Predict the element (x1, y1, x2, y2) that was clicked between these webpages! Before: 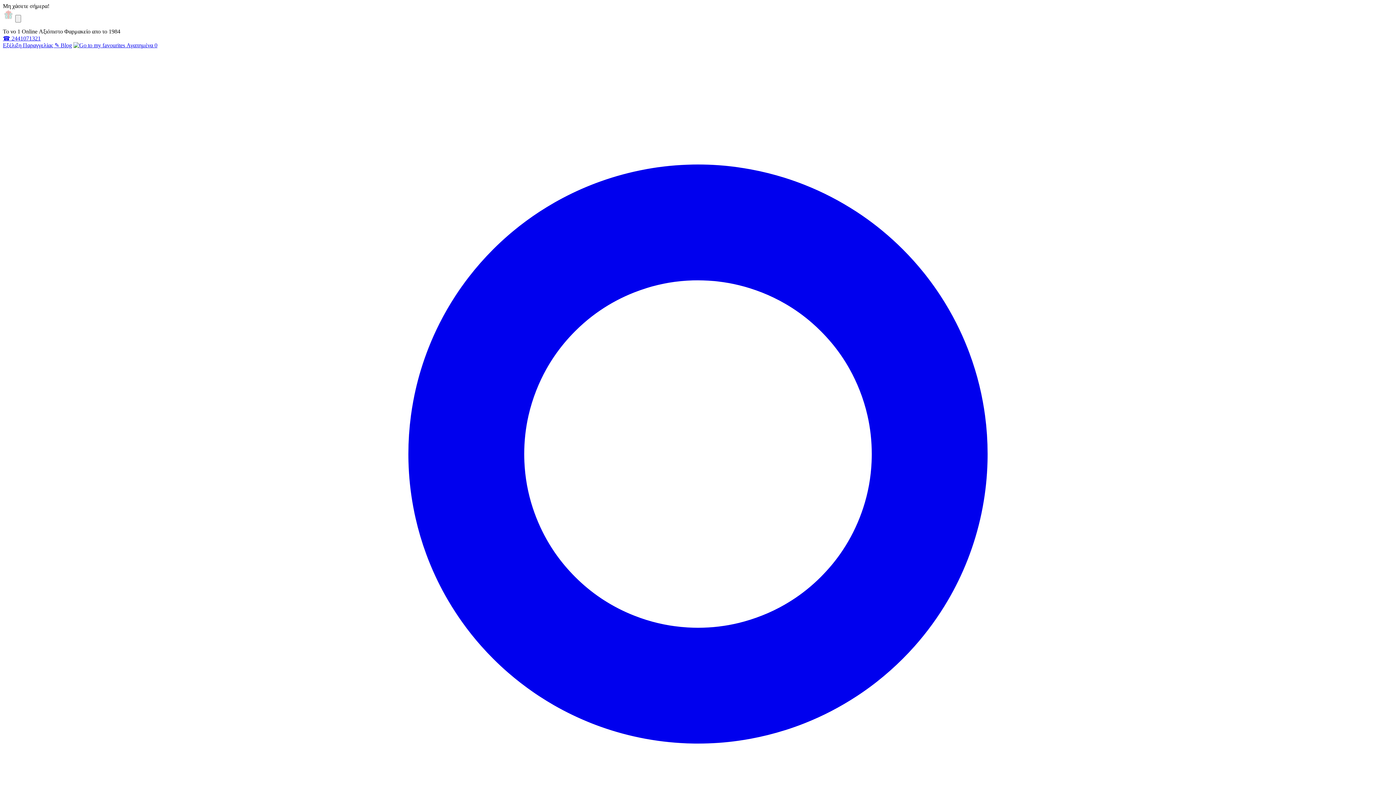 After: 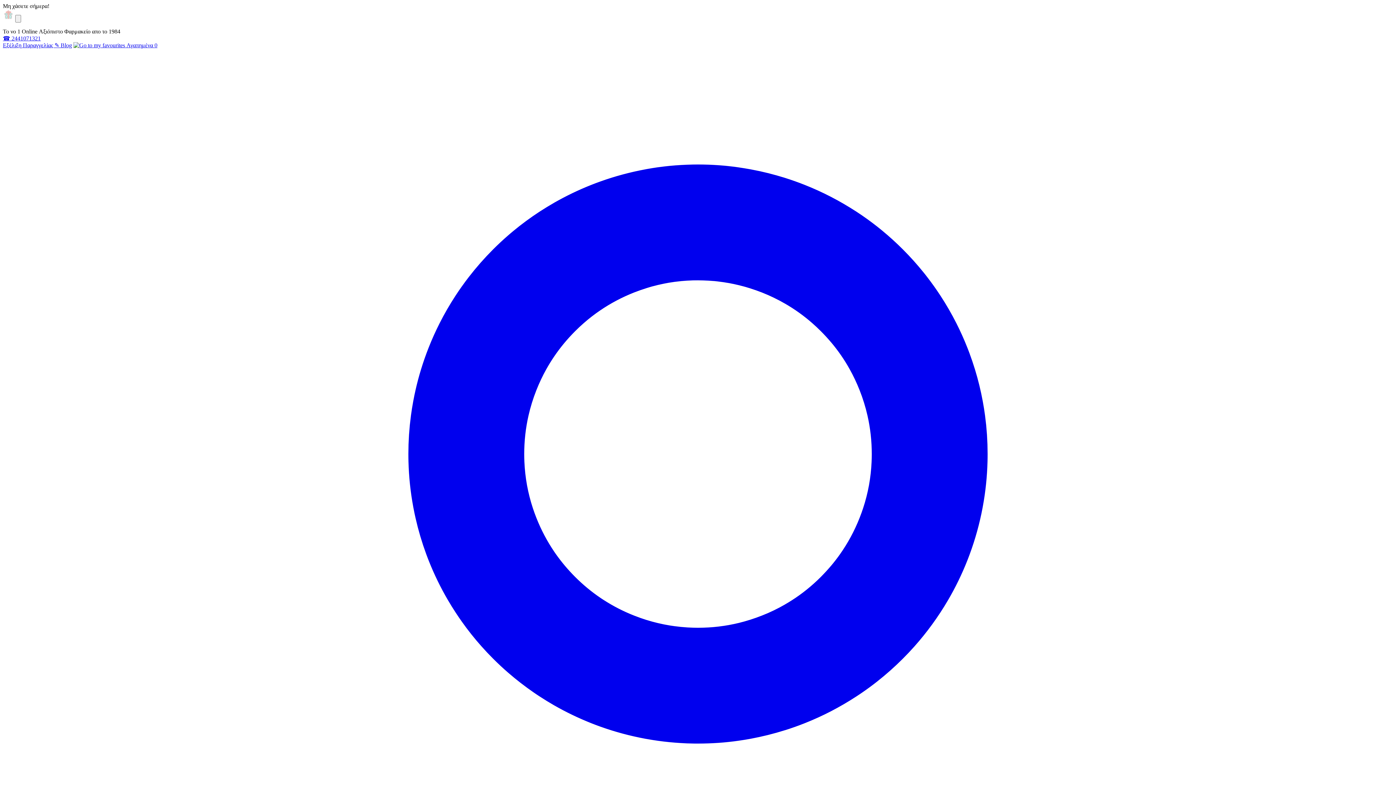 Action: label: ☎ 2441071321 bbox: (2, 35, 40, 41)